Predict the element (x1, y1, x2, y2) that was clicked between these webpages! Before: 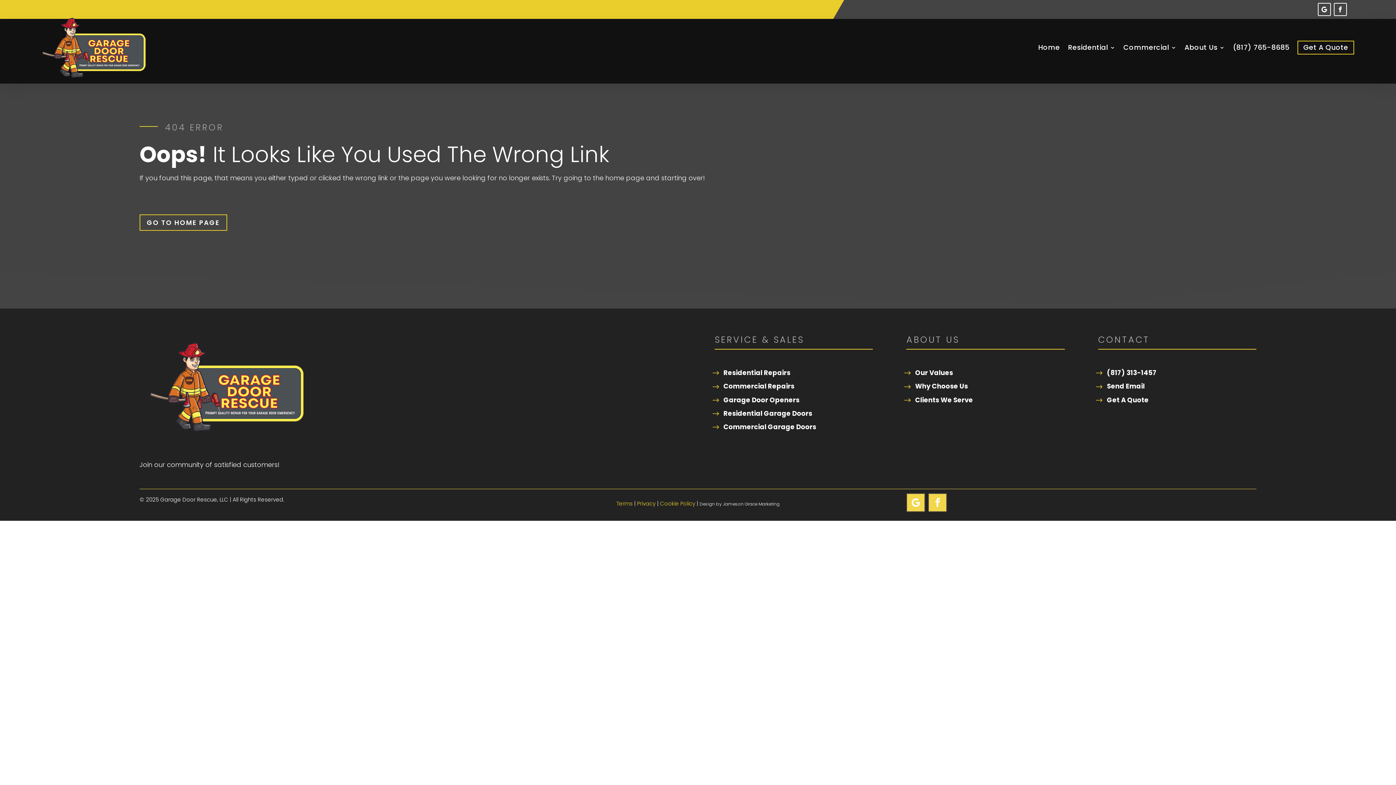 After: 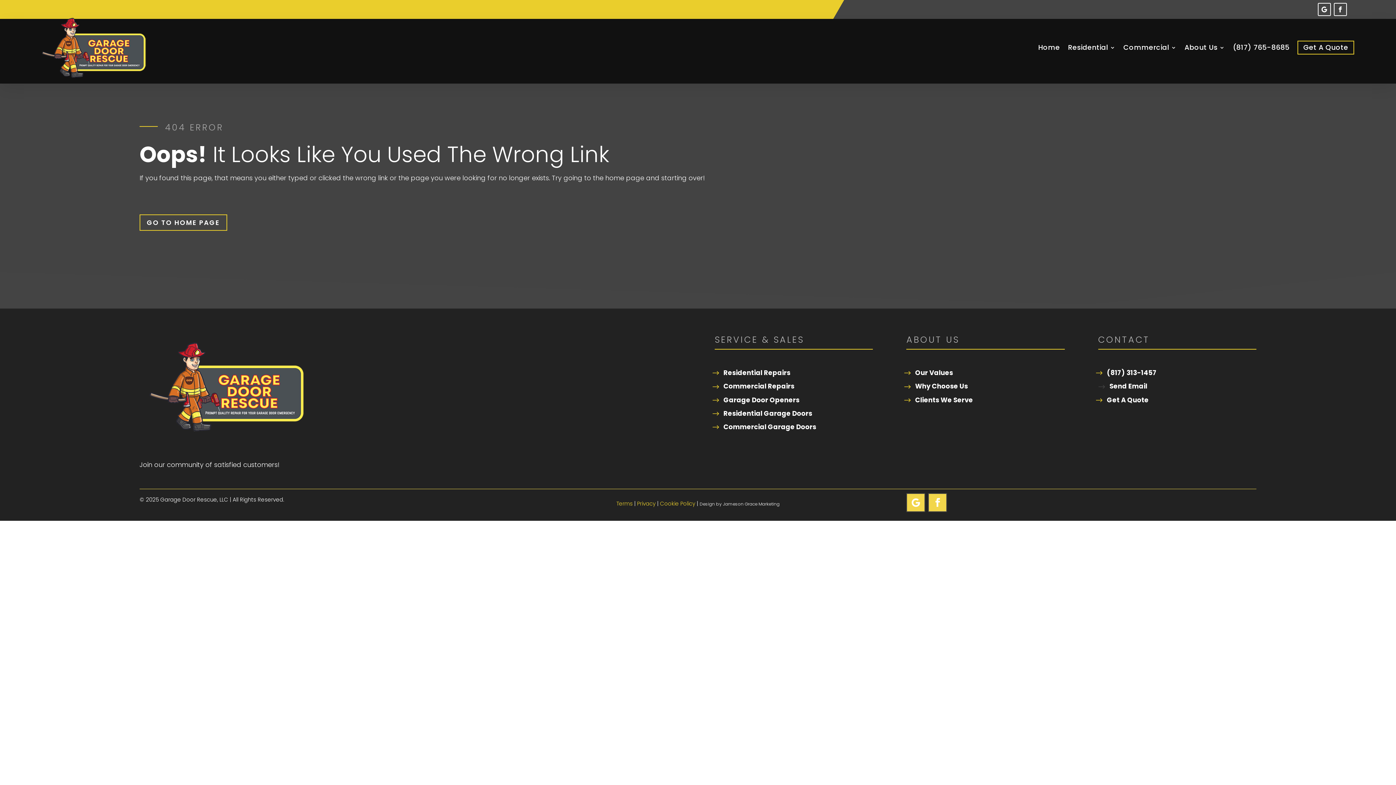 Action: label: Send Email bbox: (1107, 381, 1145, 391)